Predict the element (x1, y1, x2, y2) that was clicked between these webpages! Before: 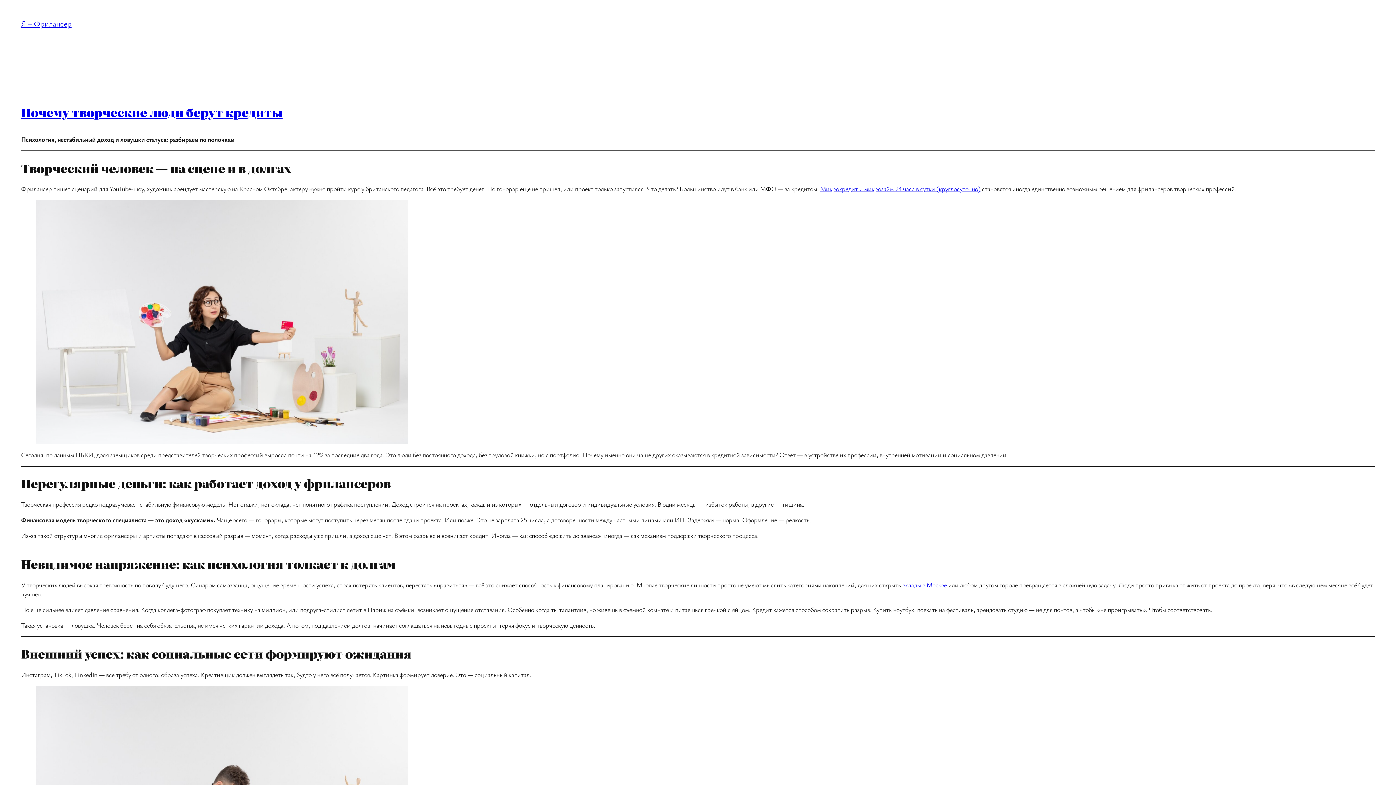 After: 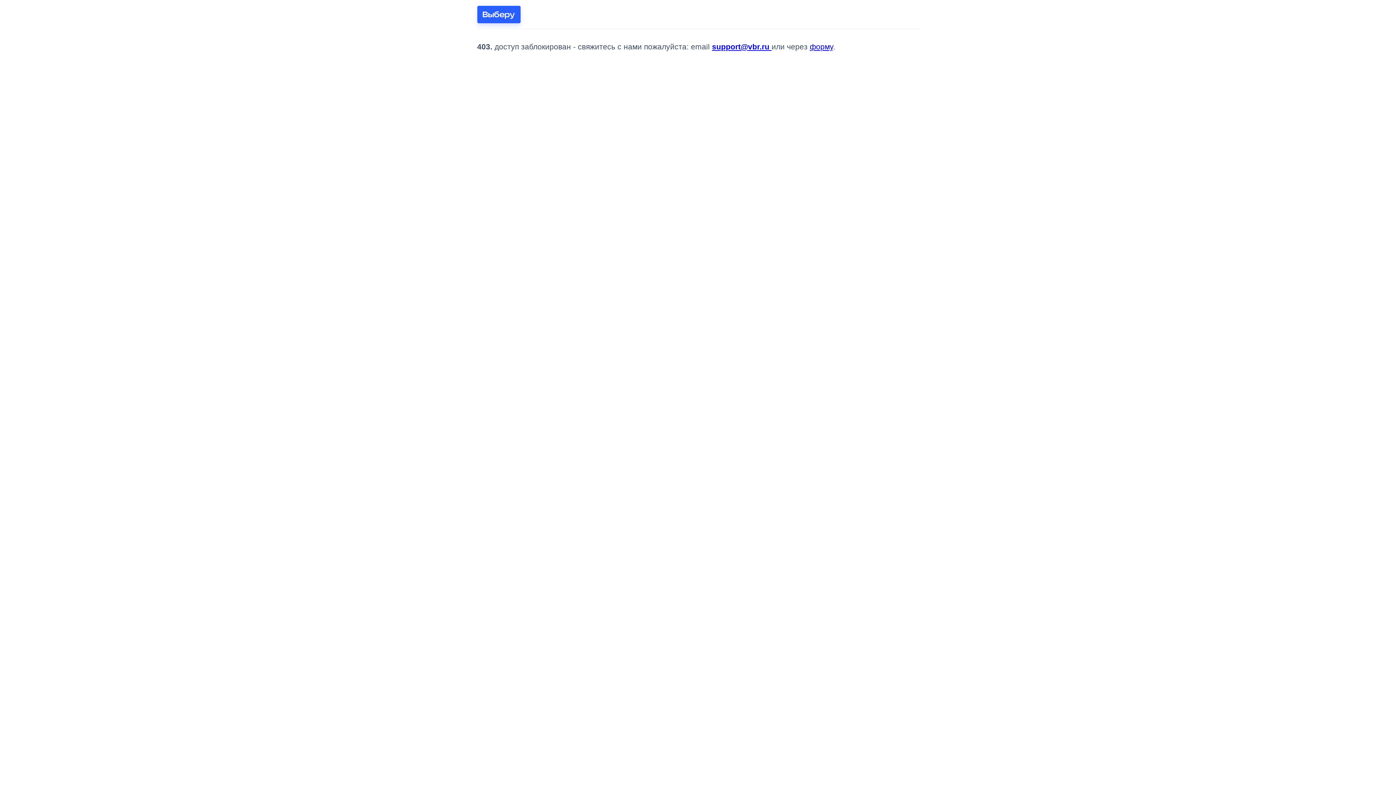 Action: bbox: (902, 580, 947, 589) label: вклады в Москве